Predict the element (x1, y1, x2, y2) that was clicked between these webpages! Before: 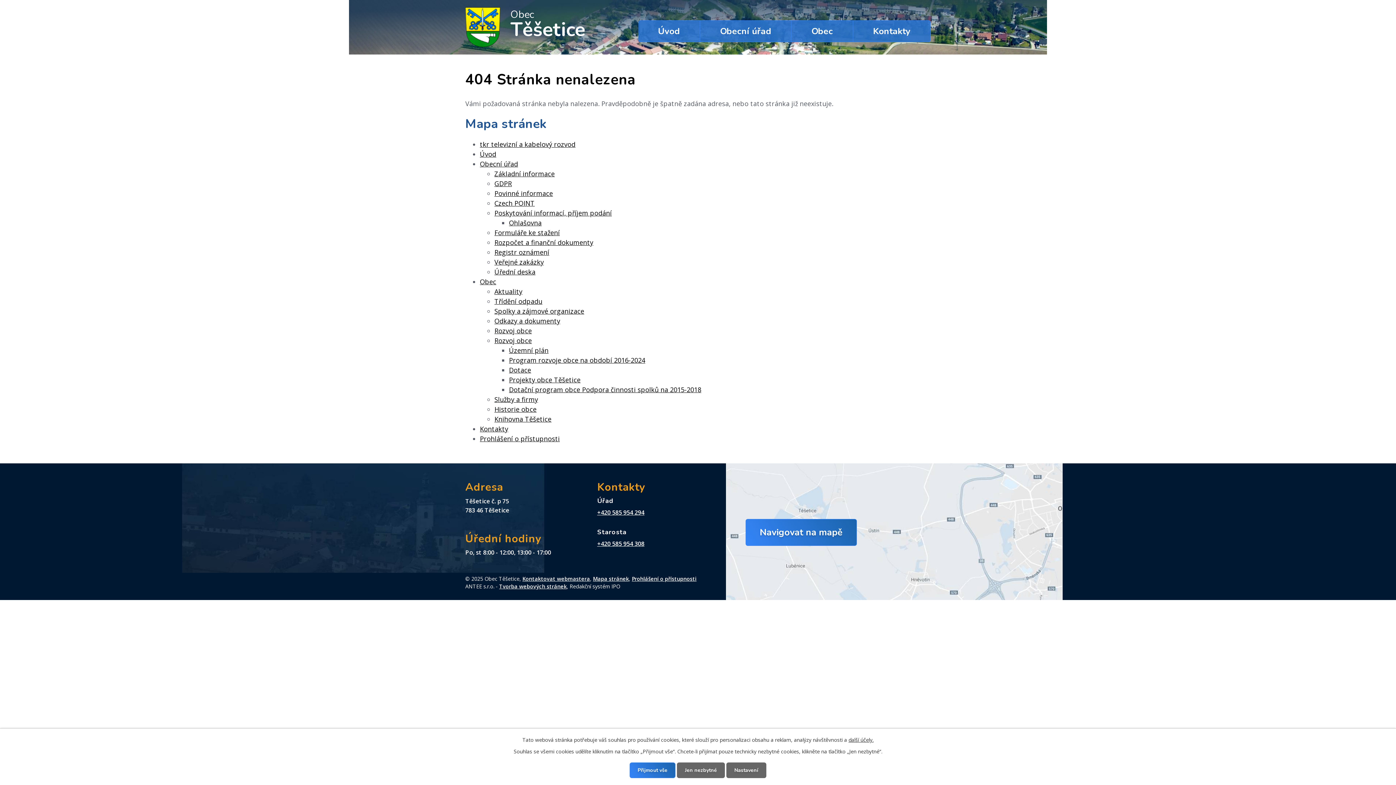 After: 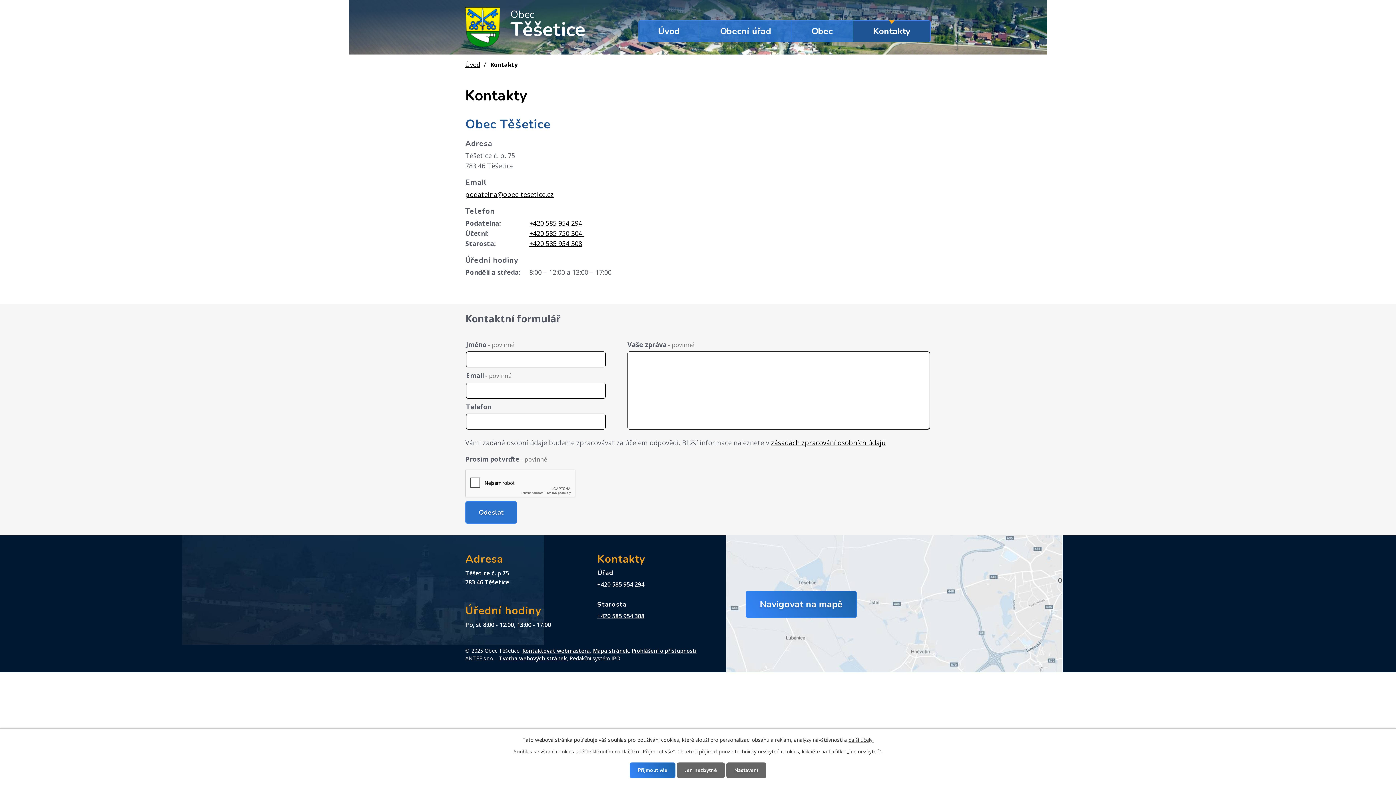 Action: label: Kontakty bbox: (480, 424, 508, 433)